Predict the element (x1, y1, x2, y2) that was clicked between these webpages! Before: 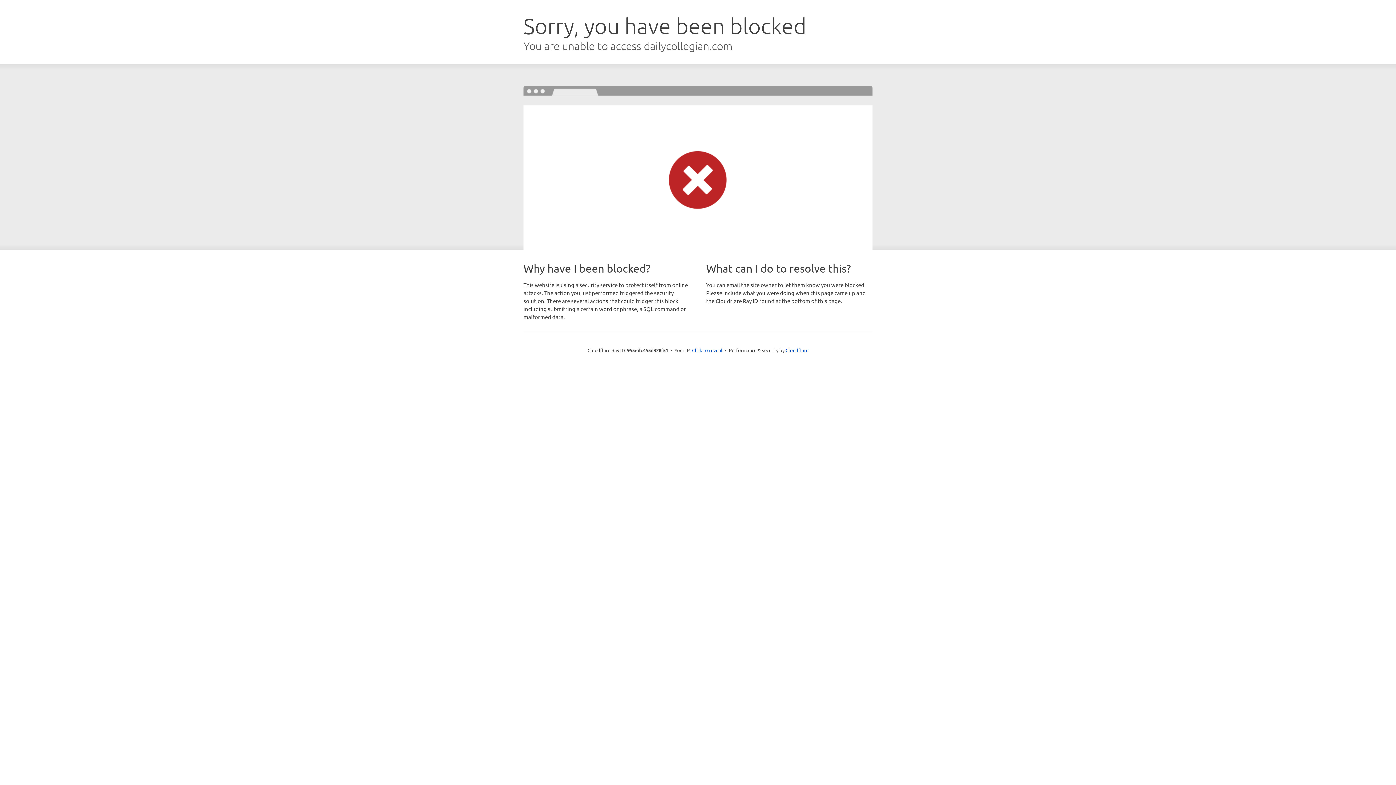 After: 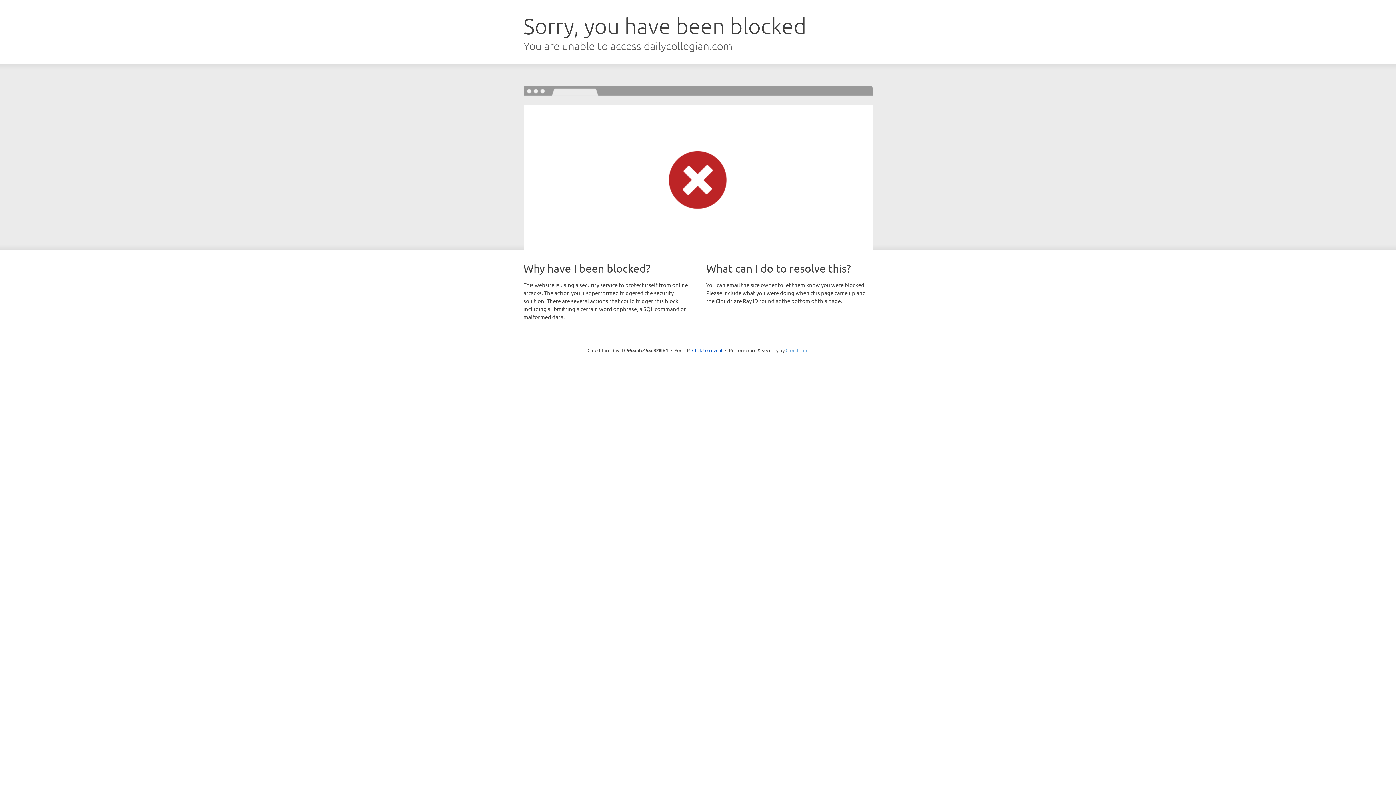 Action: label: Cloudflare bbox: (785, 347, 808, 353)